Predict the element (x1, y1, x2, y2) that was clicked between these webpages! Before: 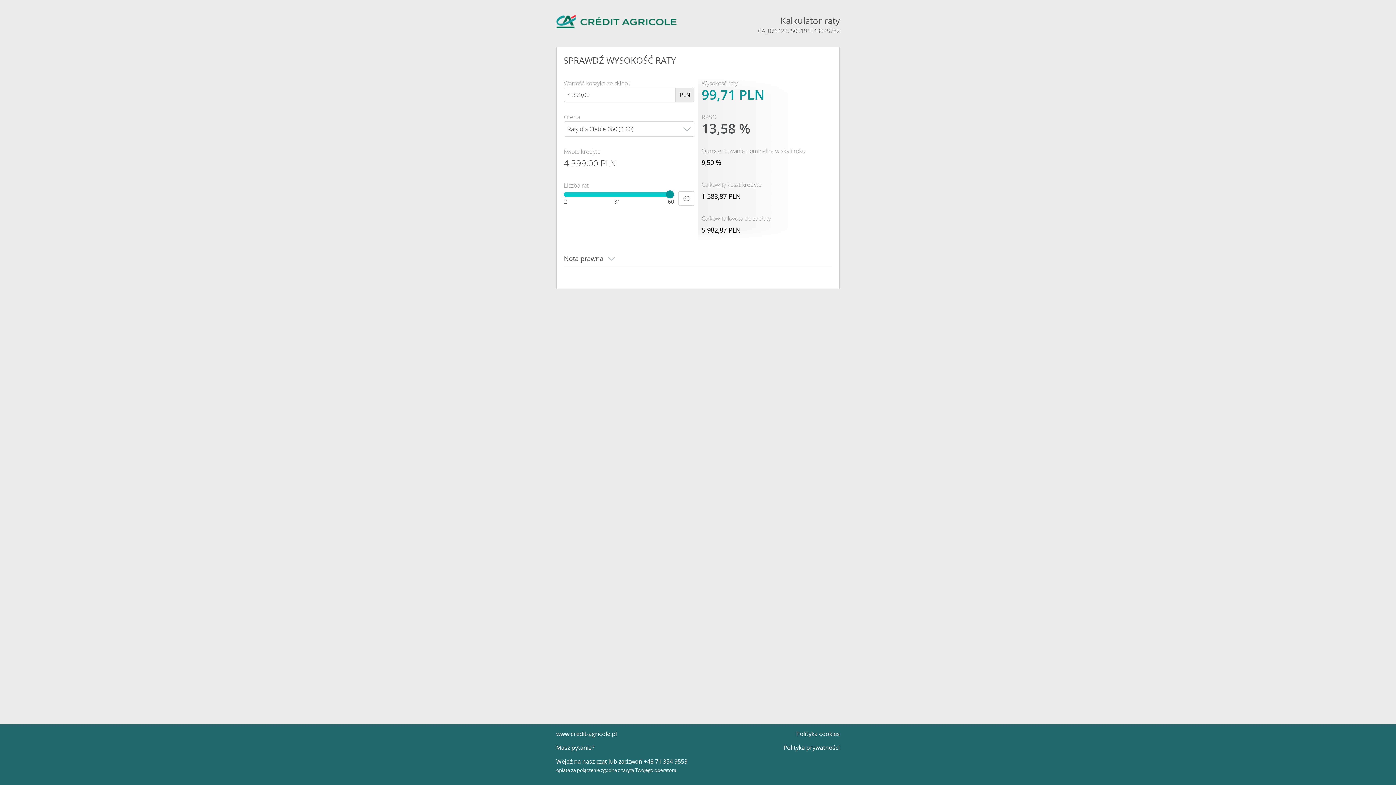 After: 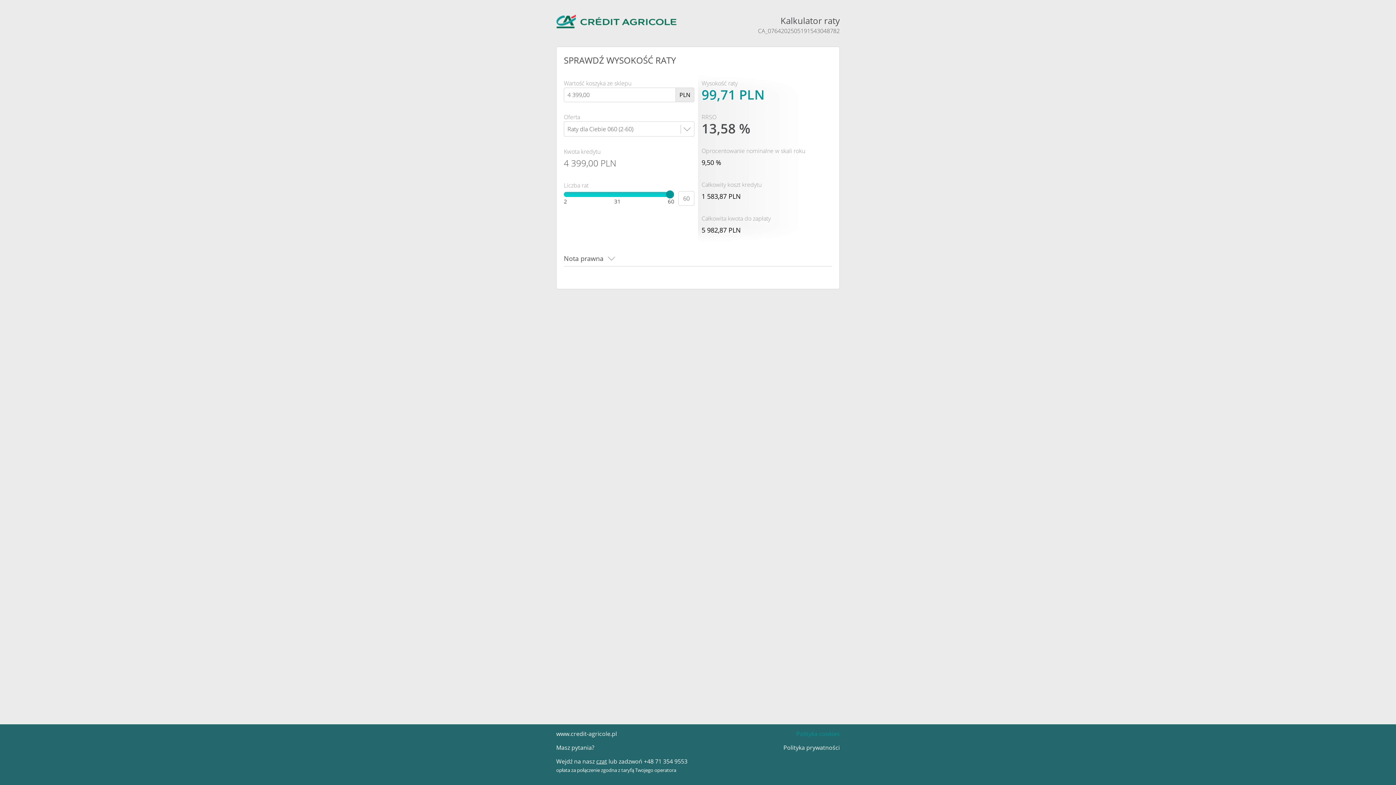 Action: label: Polityka cookies bbox: (796, 730, 840, 738)